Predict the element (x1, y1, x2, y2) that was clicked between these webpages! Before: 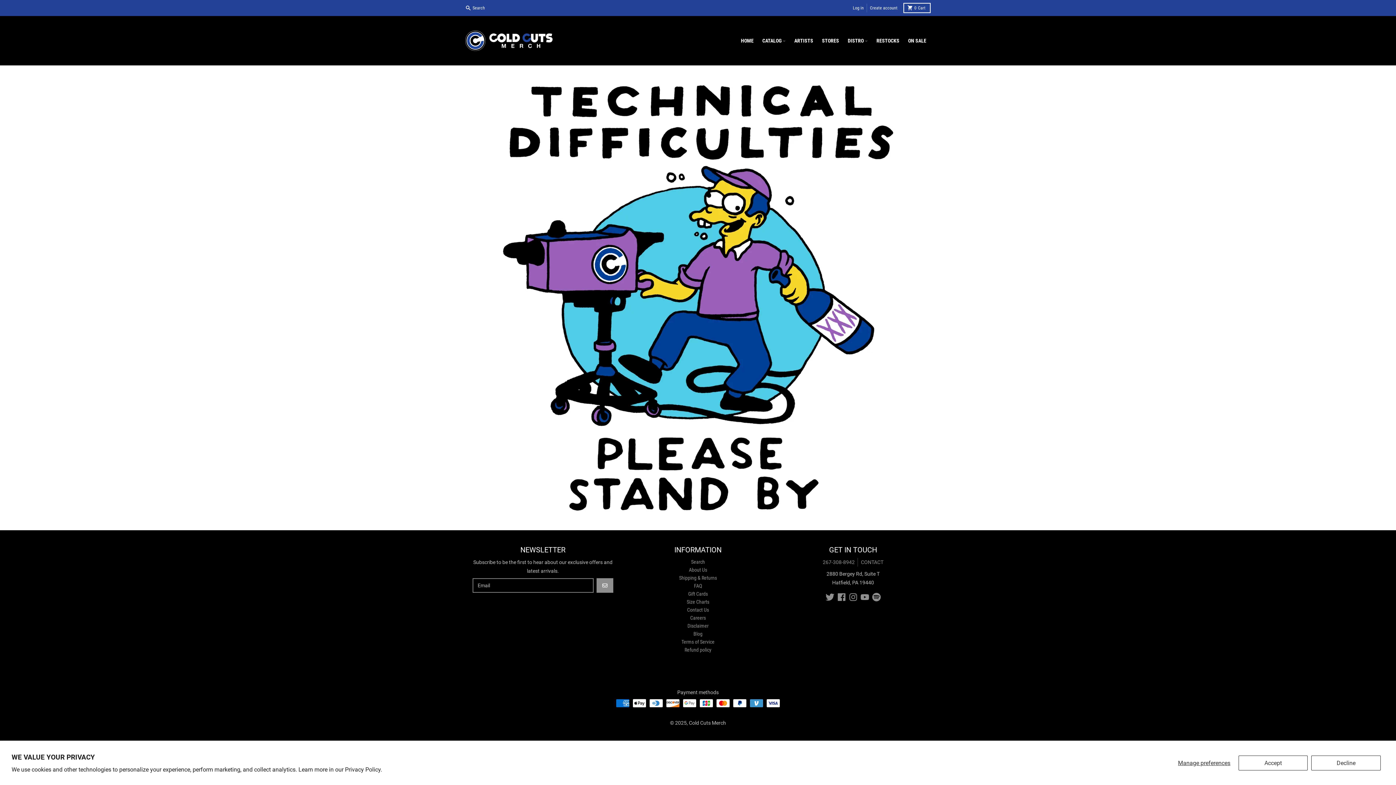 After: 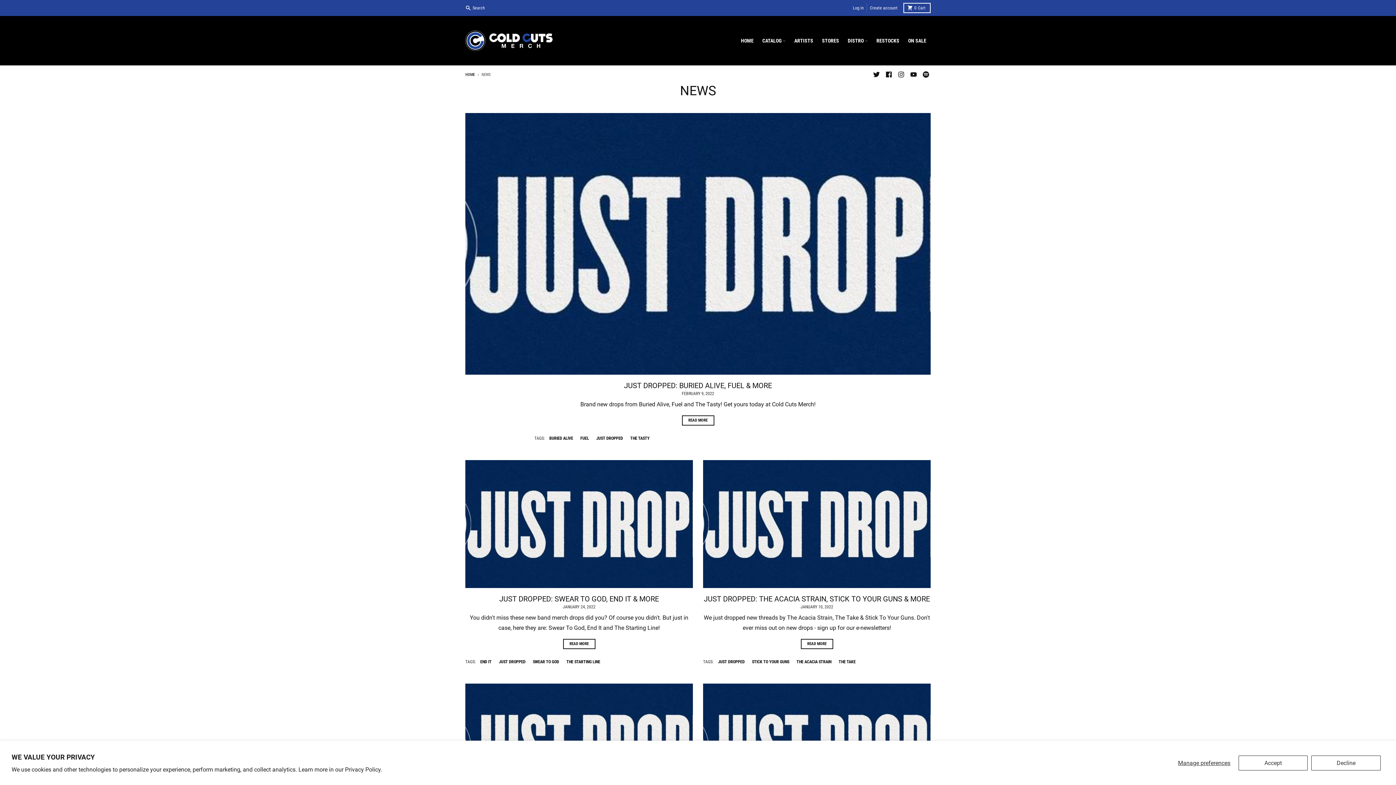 Action: label: Blog bbox: (693, 631, 702, 637)